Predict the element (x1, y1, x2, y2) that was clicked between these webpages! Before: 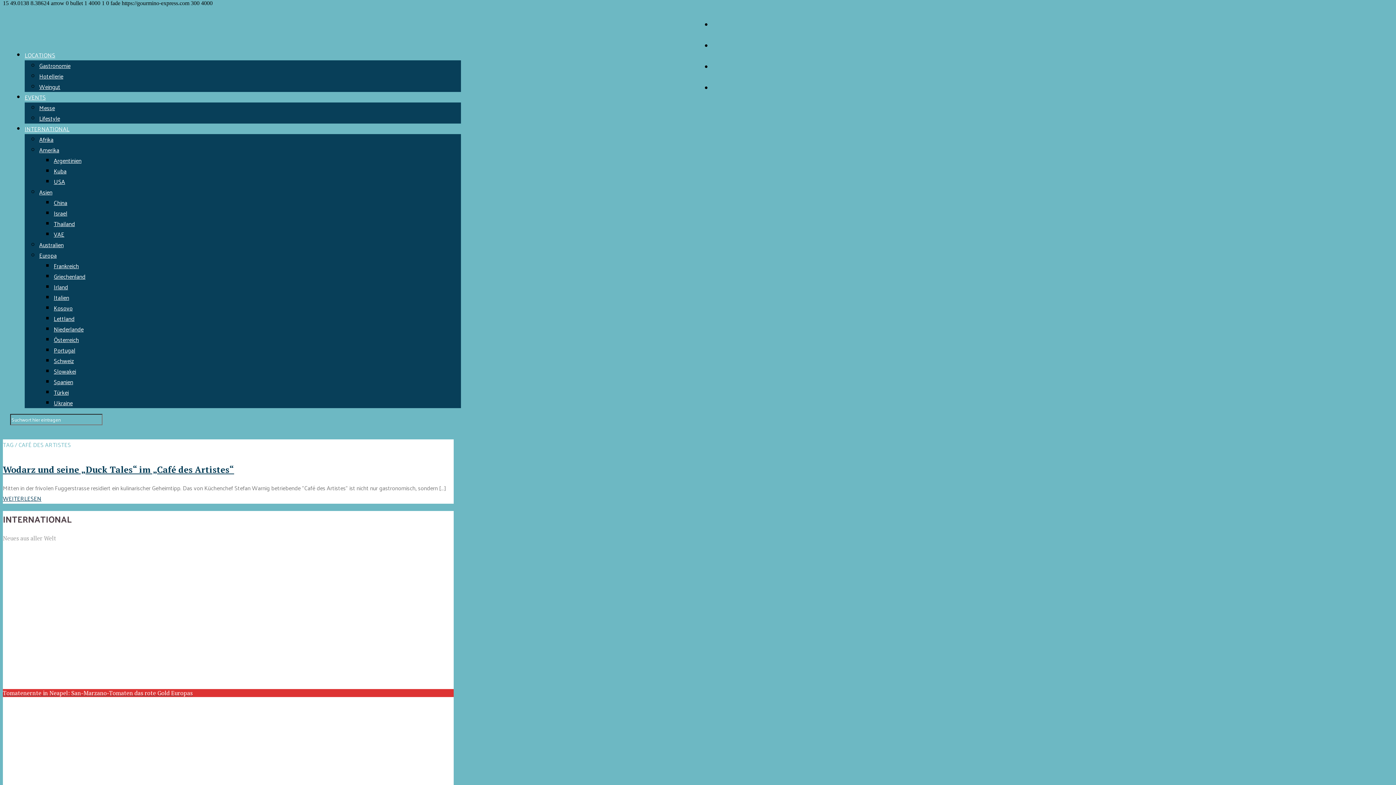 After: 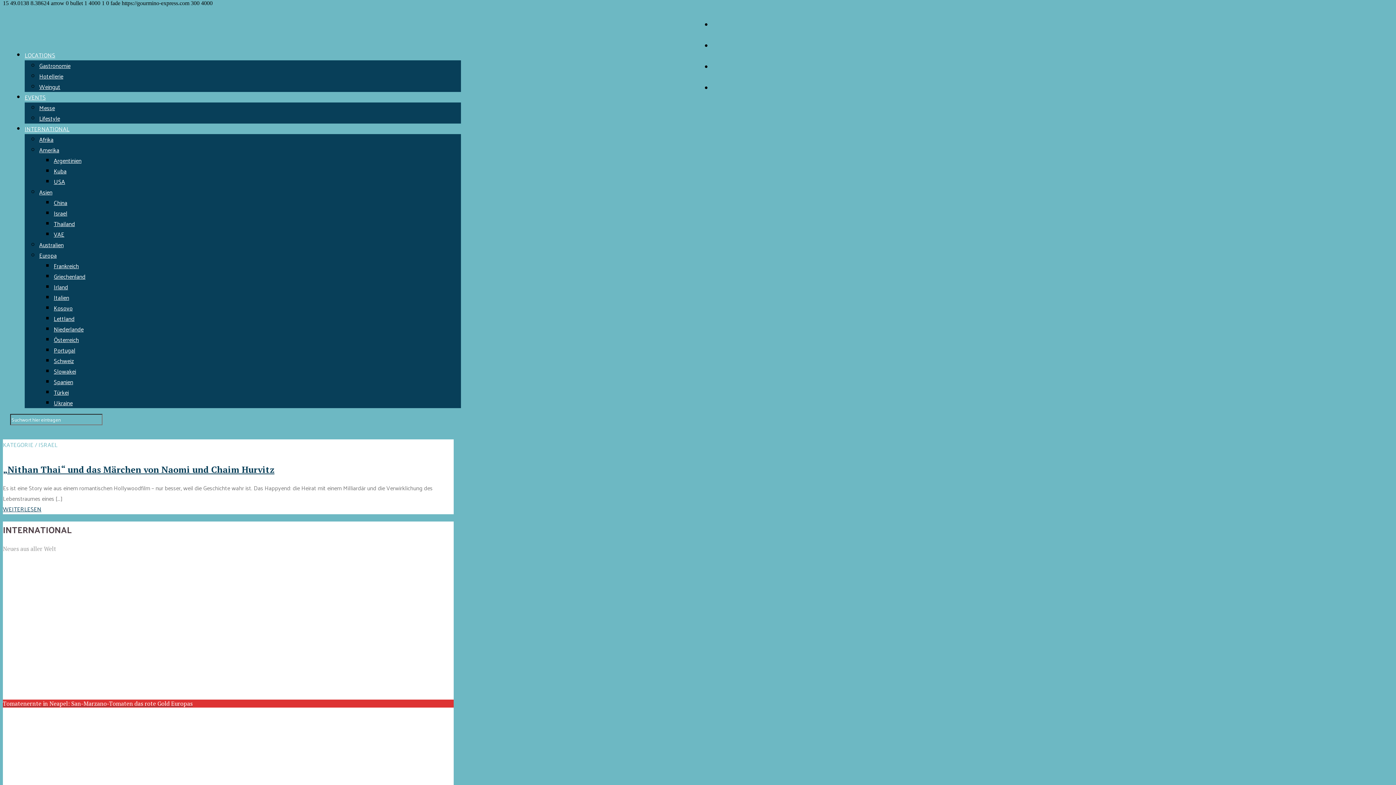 Action: label: Israel bbox: (53, 208, 67, 218)